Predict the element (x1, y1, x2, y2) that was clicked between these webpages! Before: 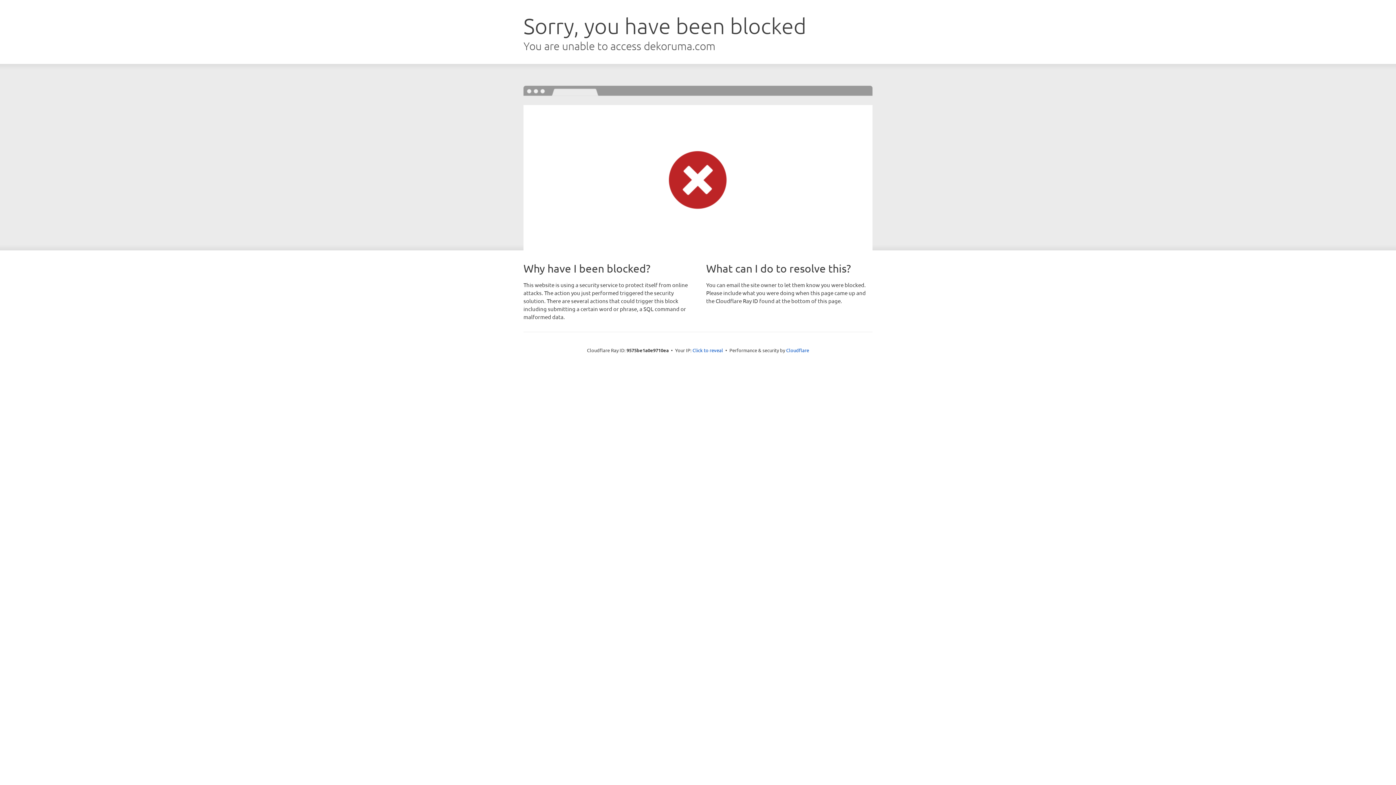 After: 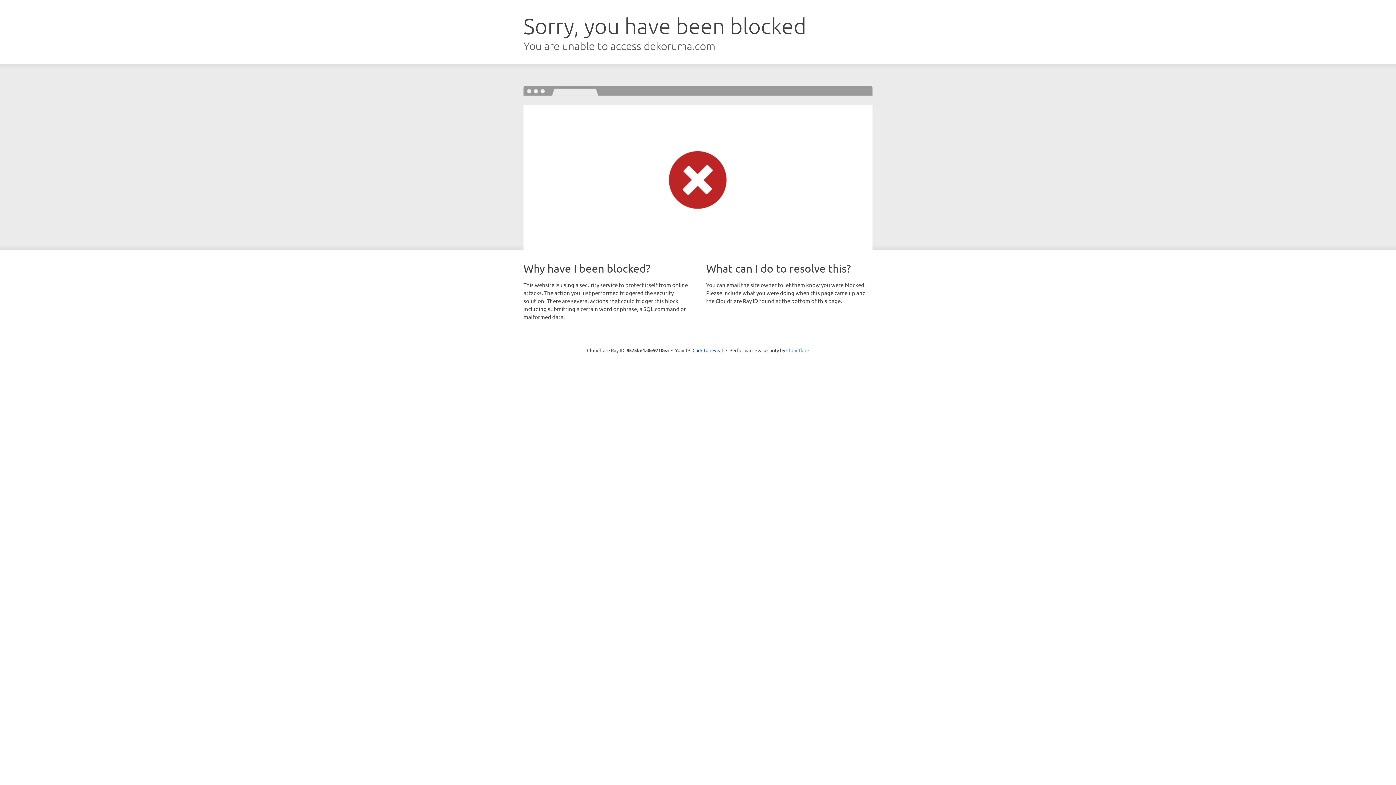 Action: bbox: (786, 347, 809, 353) label: Cloudflare